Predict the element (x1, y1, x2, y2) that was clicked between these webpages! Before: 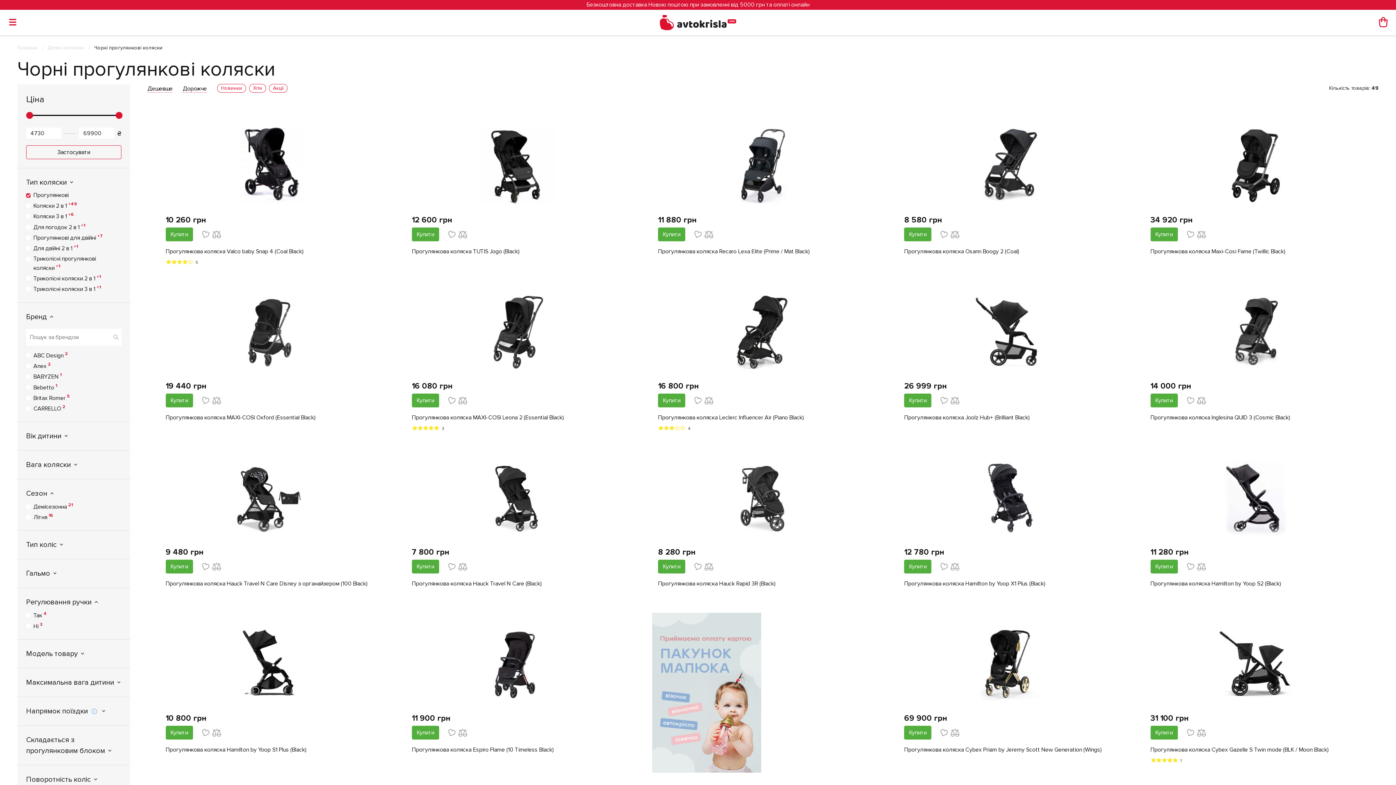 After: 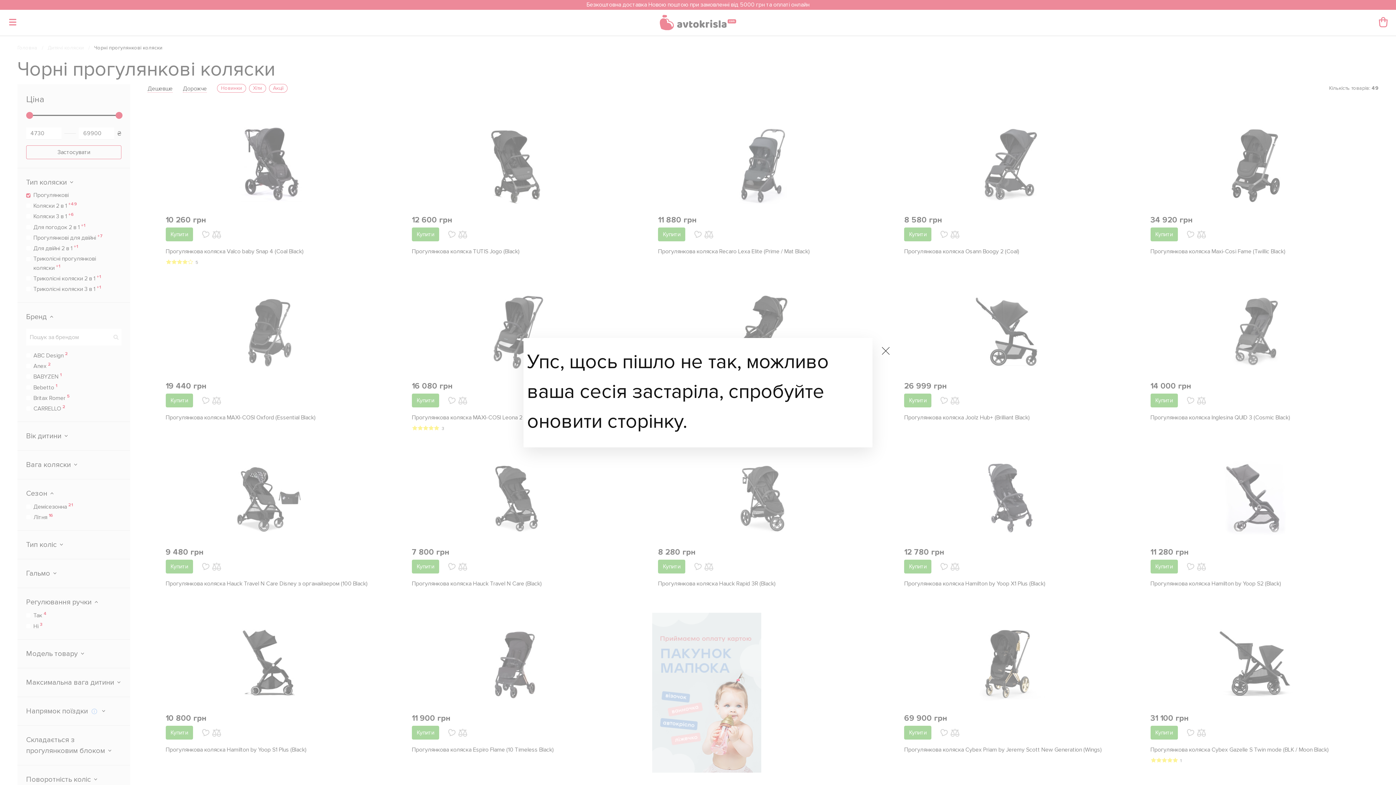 Action: bbox: (211, 563, 221, 573)